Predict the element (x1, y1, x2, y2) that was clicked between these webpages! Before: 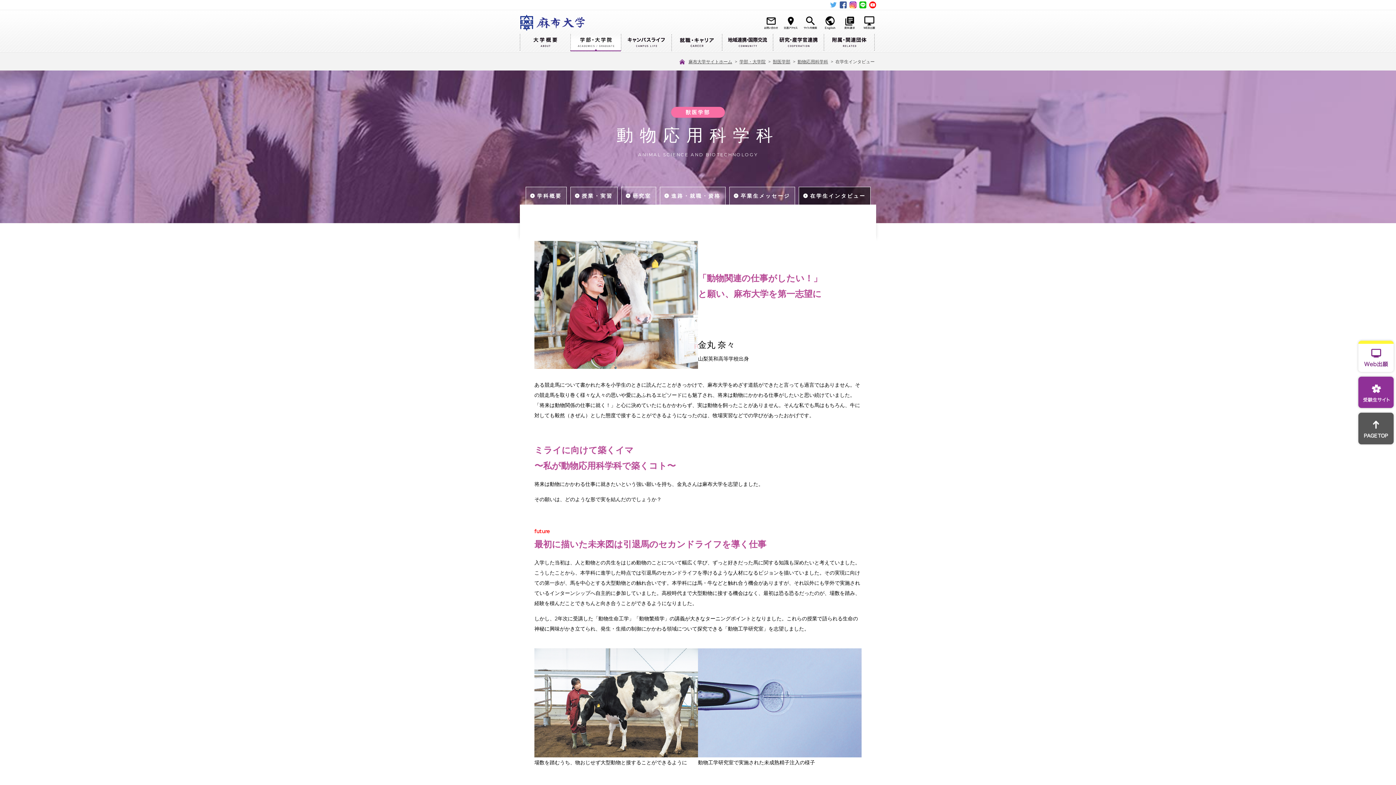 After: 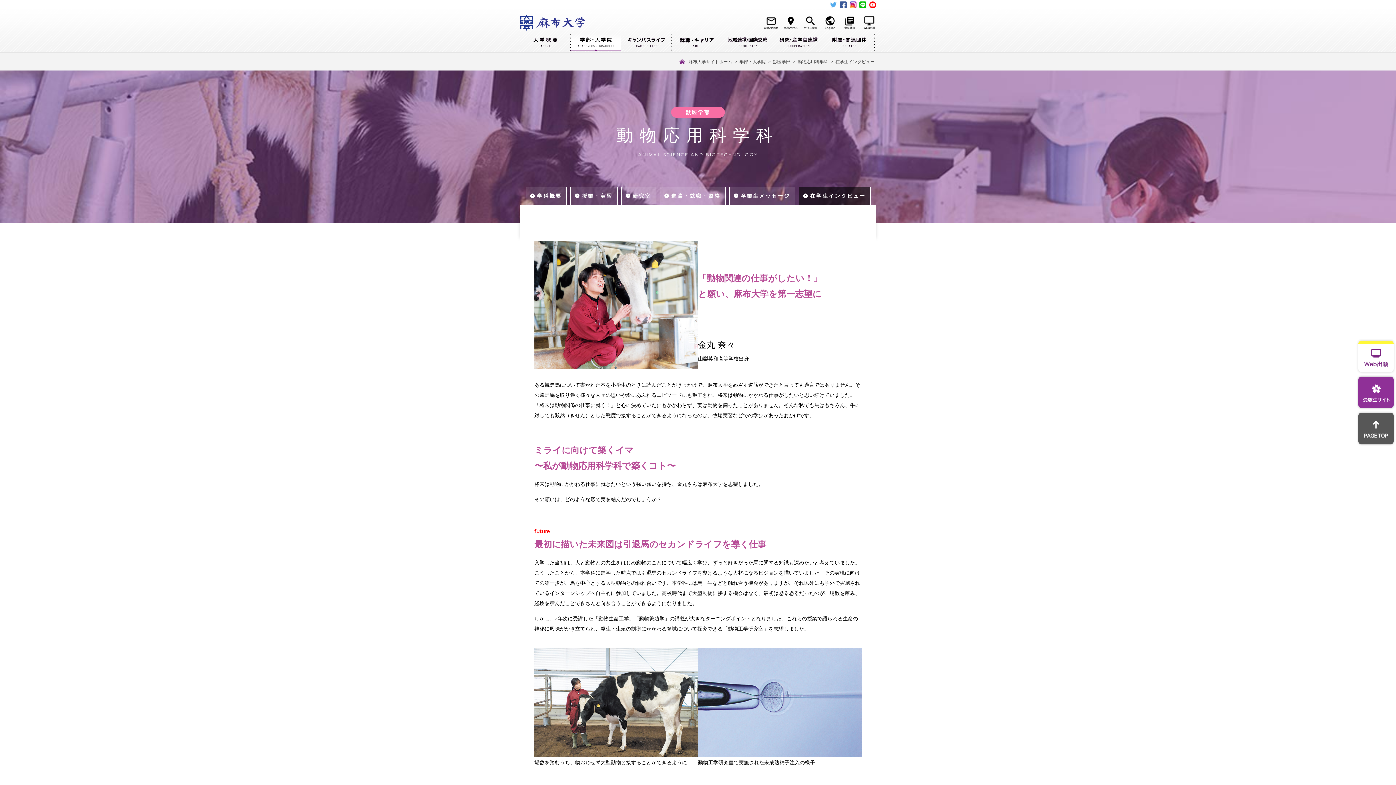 Action: bbox: (862, 22, 876, 28)